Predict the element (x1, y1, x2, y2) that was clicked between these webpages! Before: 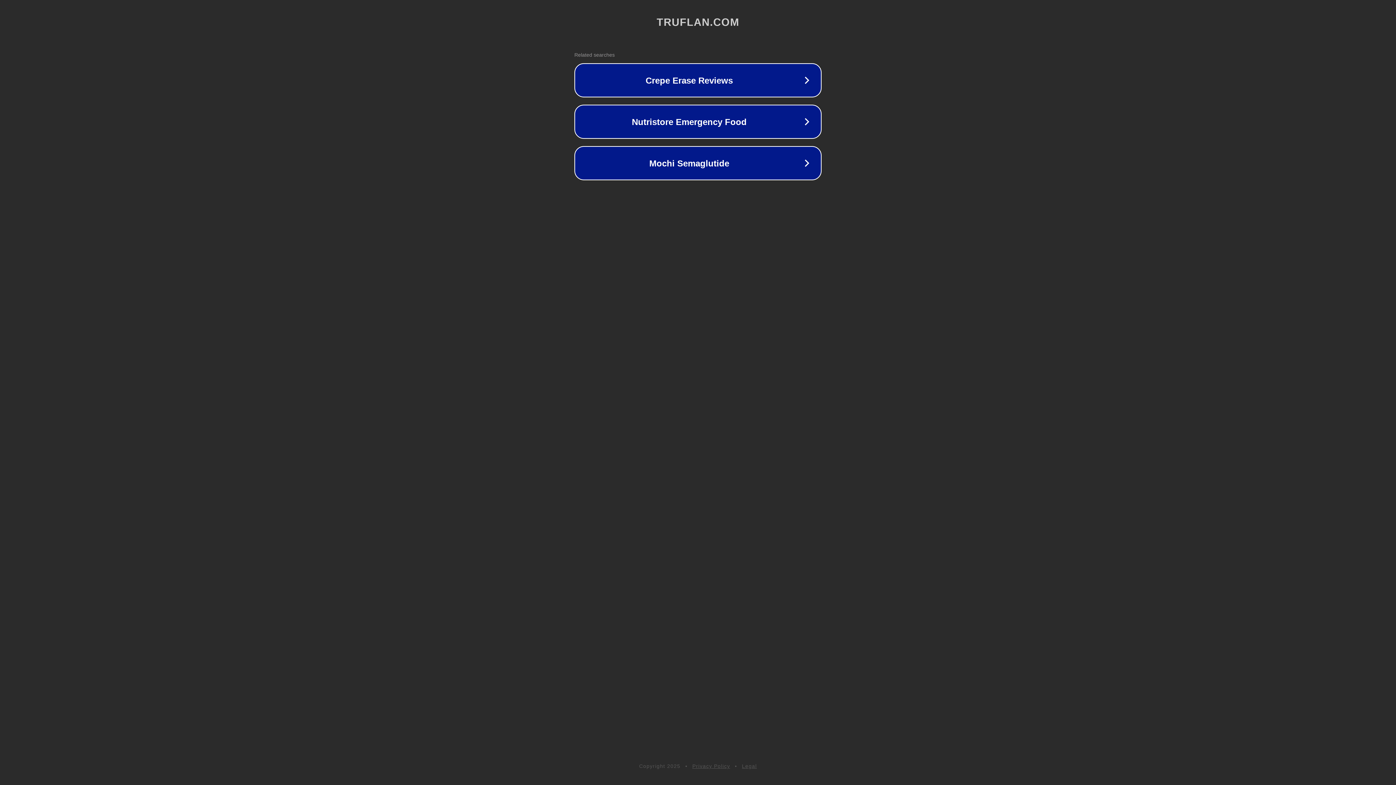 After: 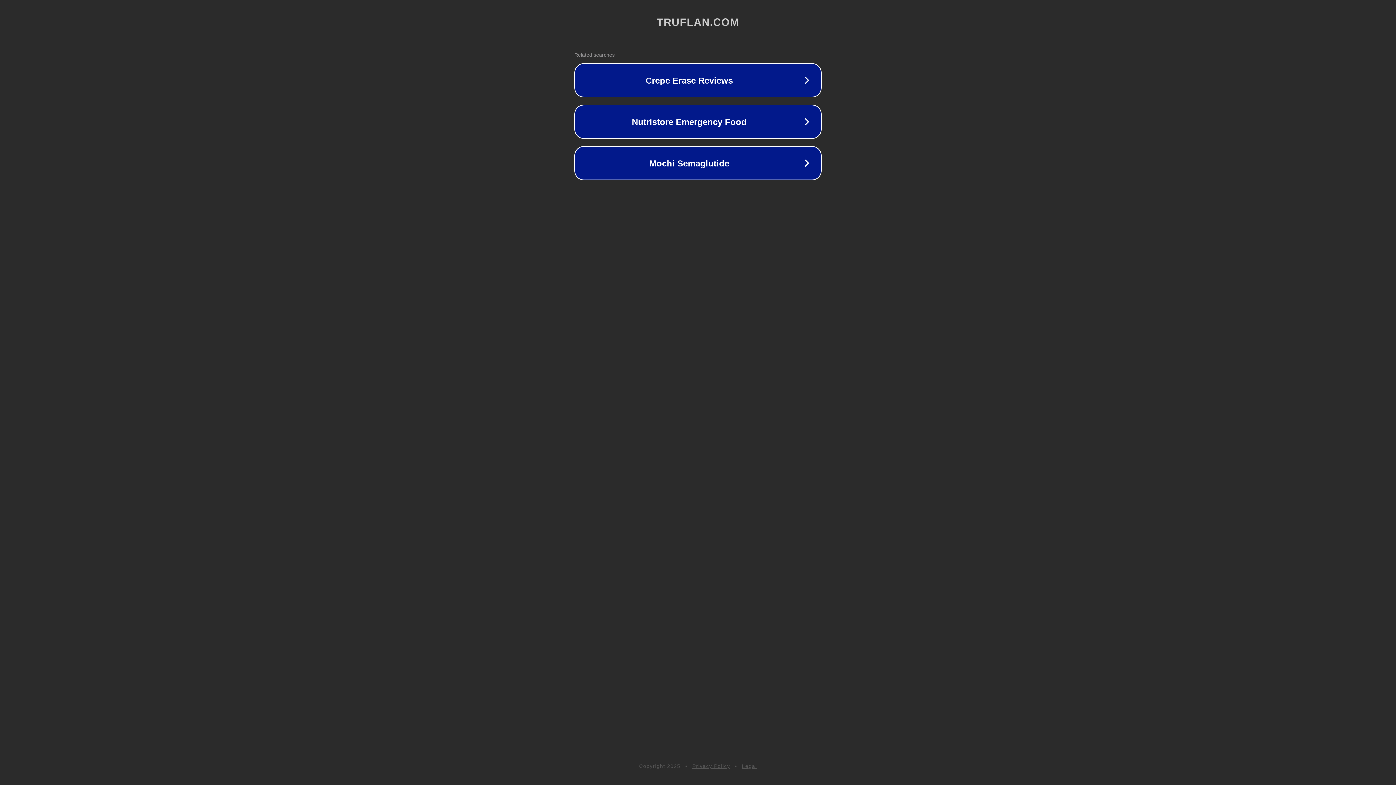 Action: label: Privacy Policy bbox: (692, 763, 730, 769)